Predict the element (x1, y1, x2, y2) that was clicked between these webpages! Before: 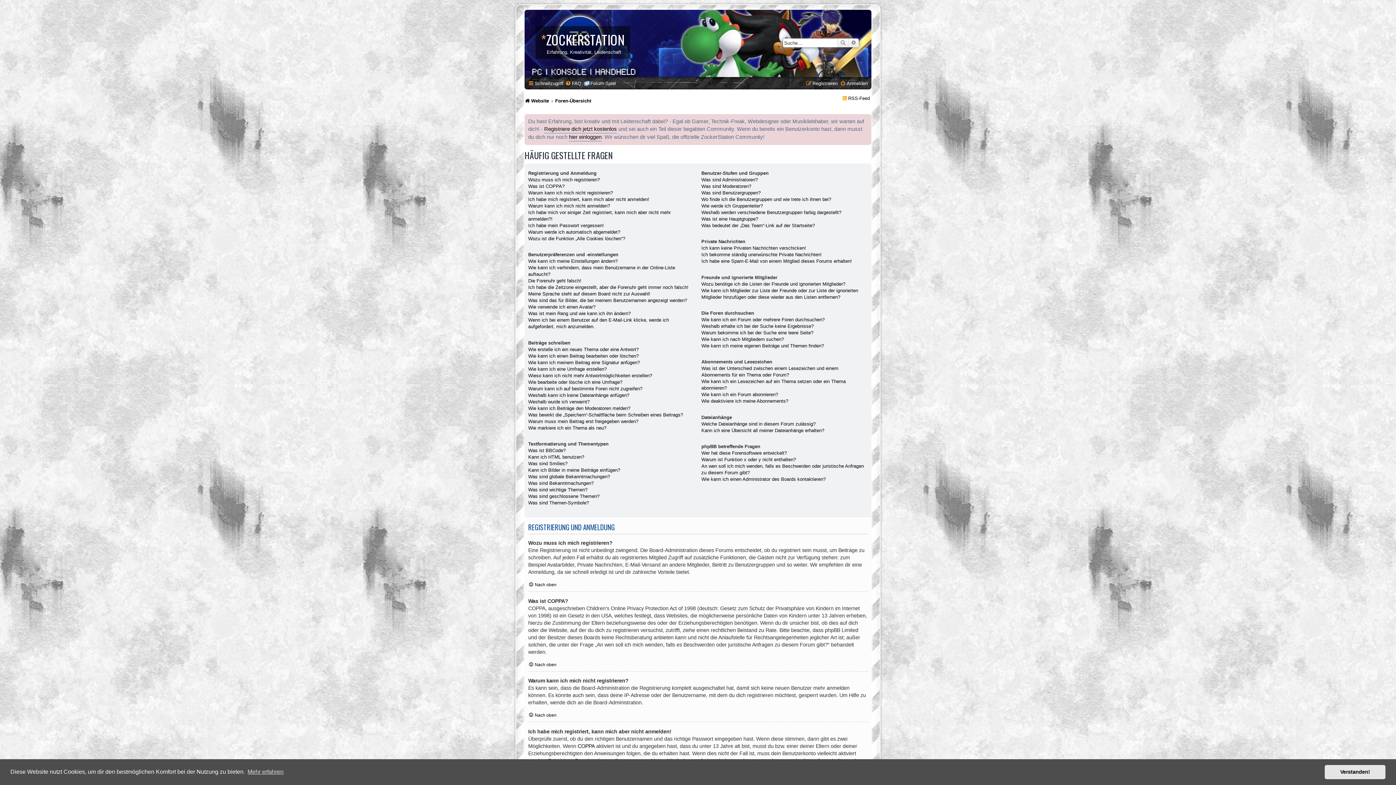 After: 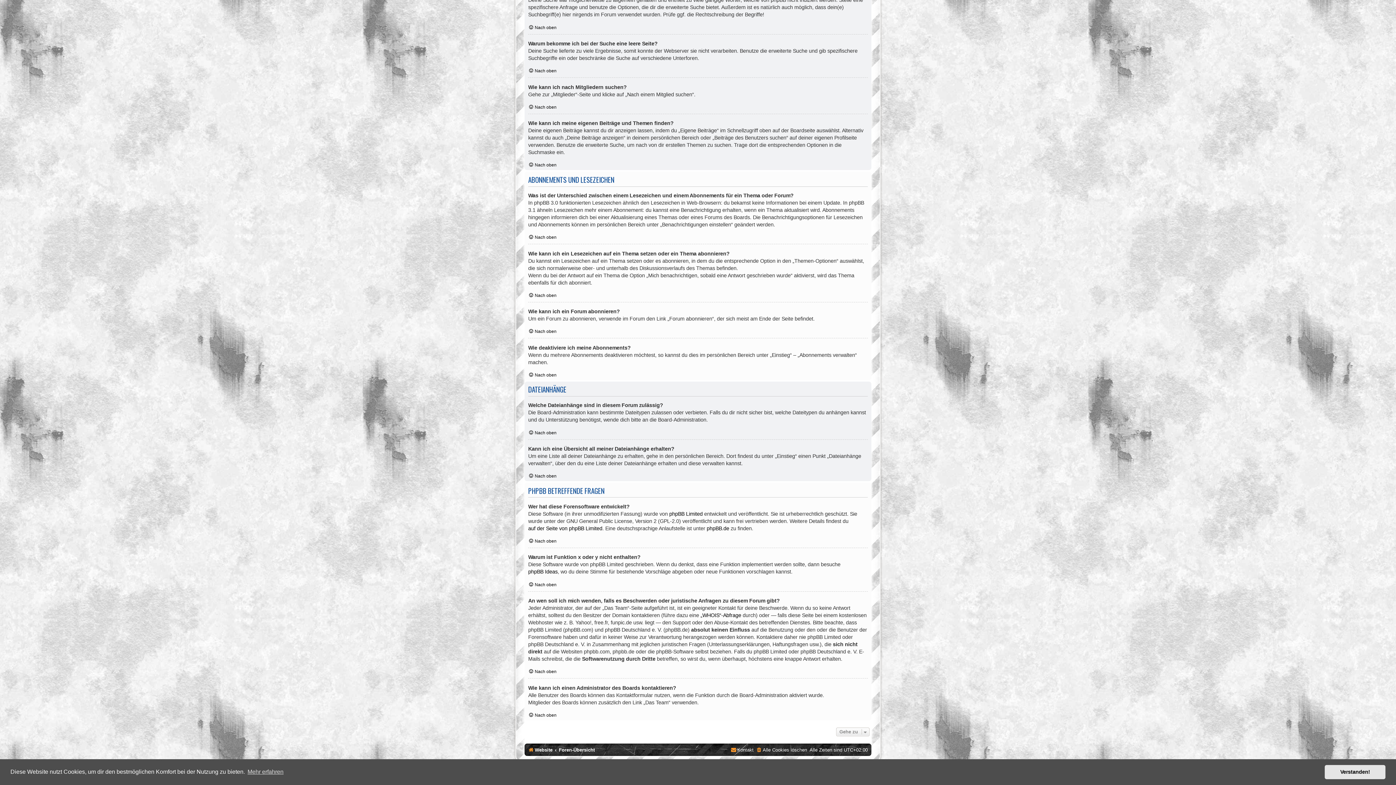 Action: bbox: (701, 450, 787, 456) label: Wer hat diese Forensoftware entwickelt?